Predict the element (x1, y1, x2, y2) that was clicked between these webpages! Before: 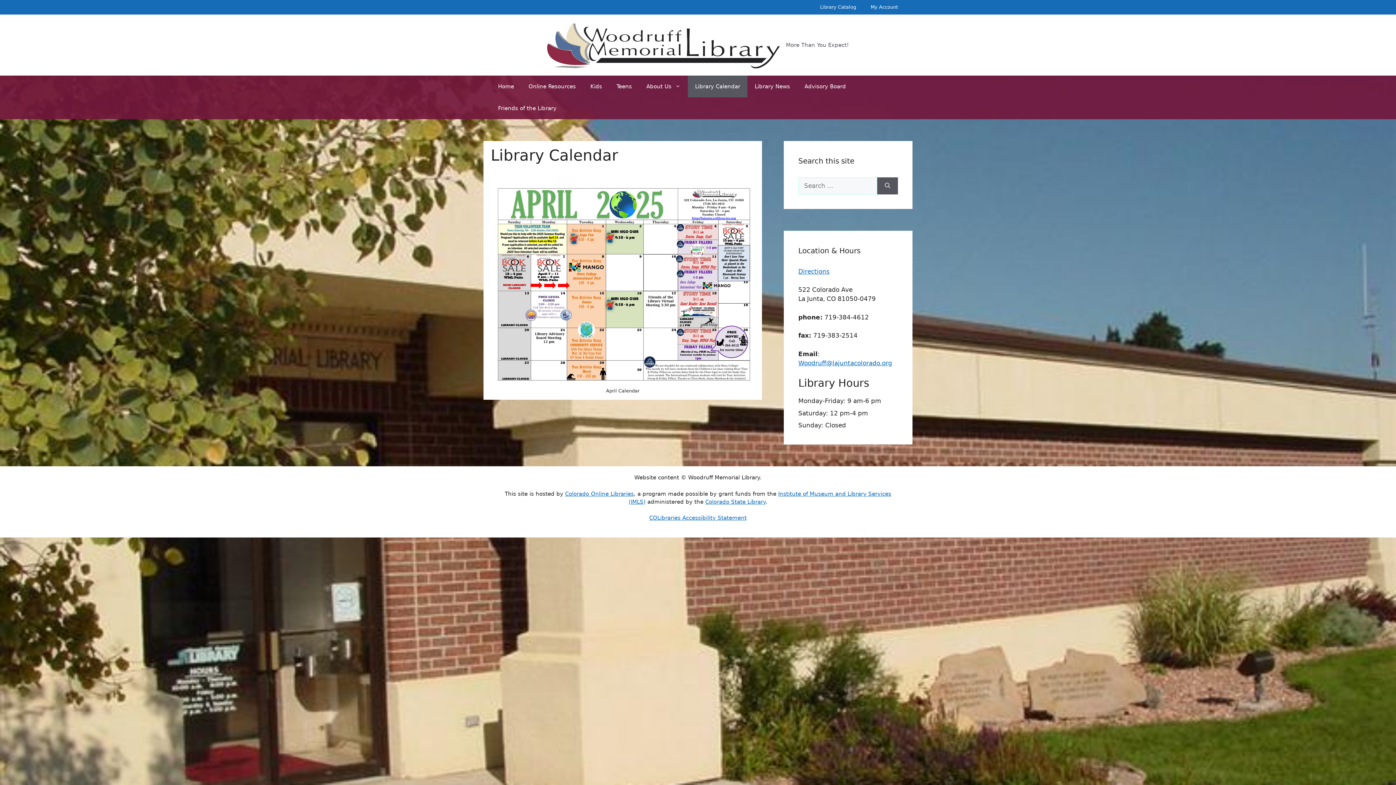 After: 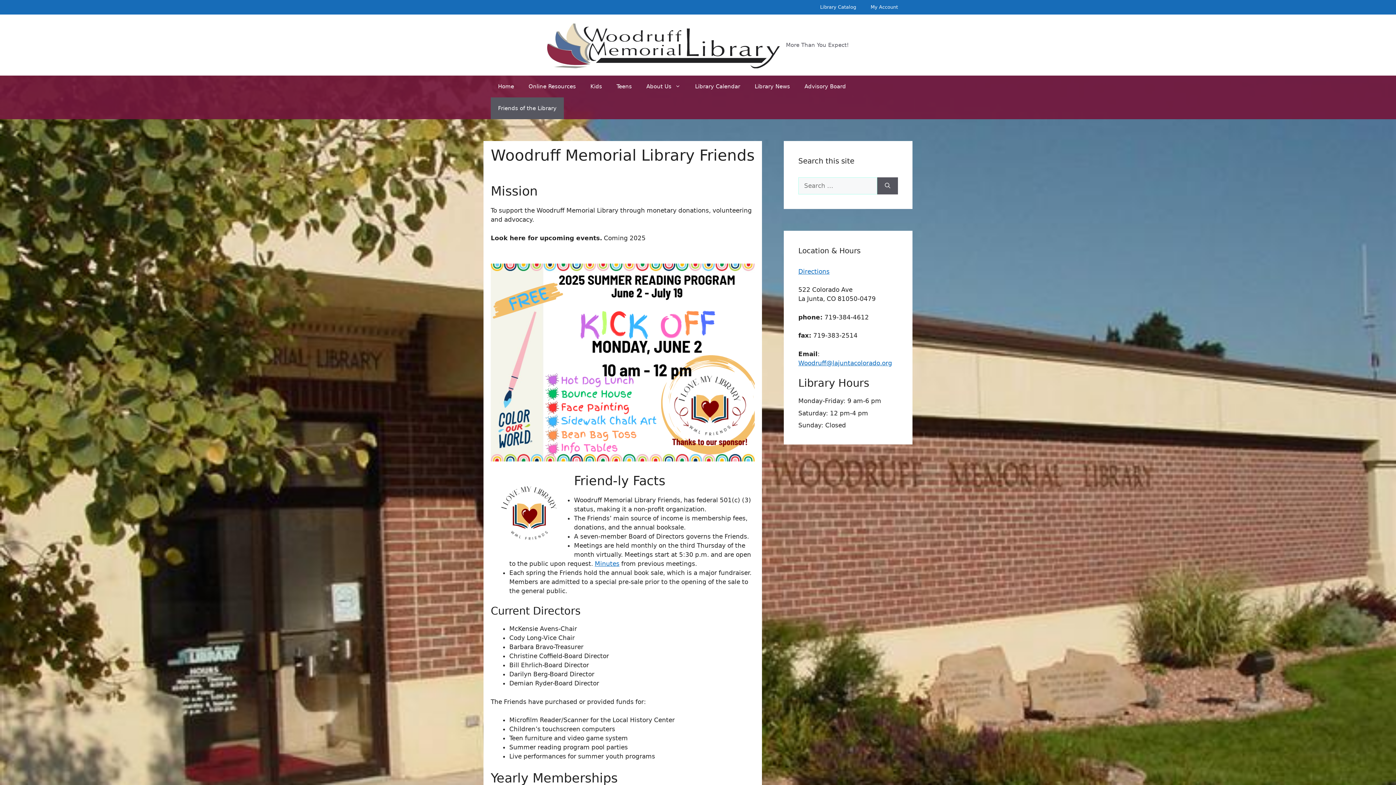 Action: bbox: (490, 97, 564, 119) label: Friends of the Library